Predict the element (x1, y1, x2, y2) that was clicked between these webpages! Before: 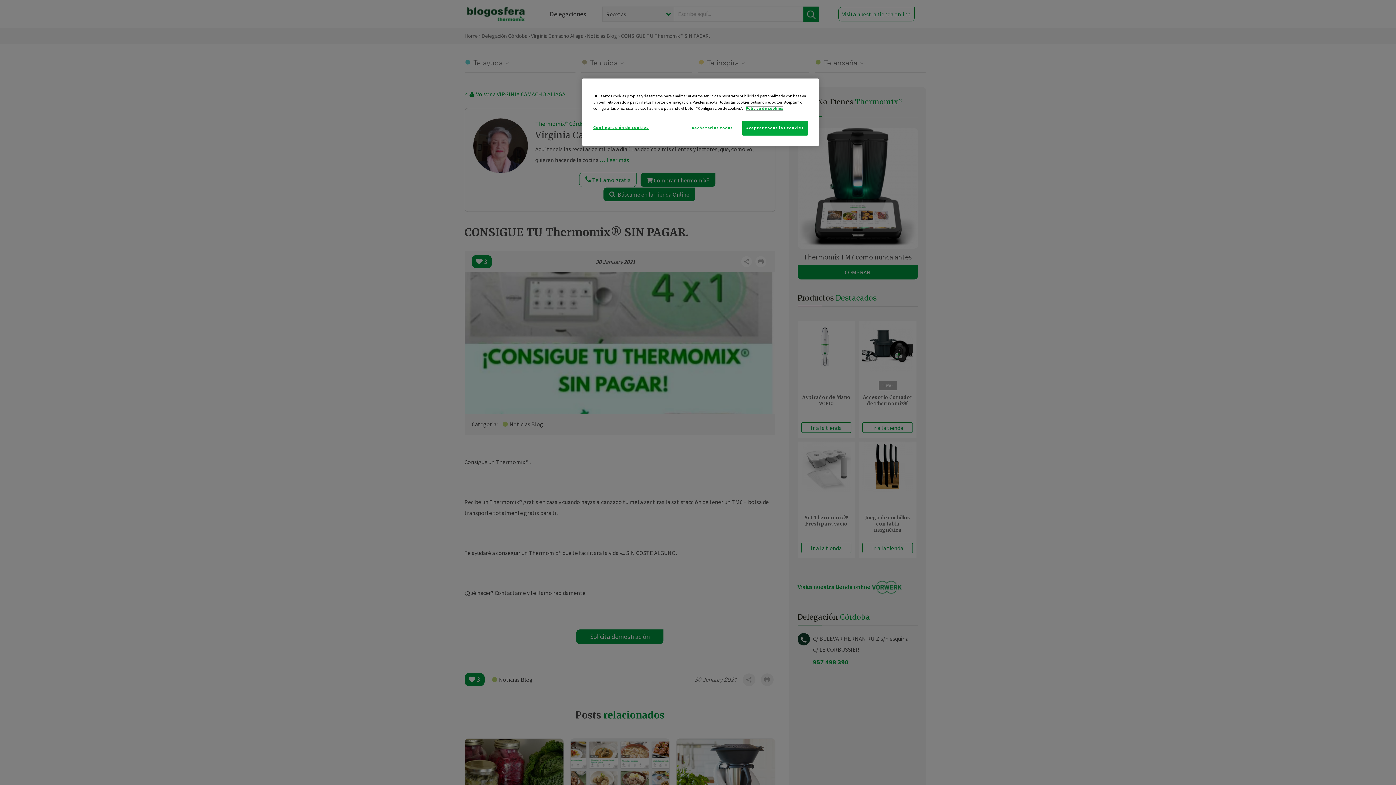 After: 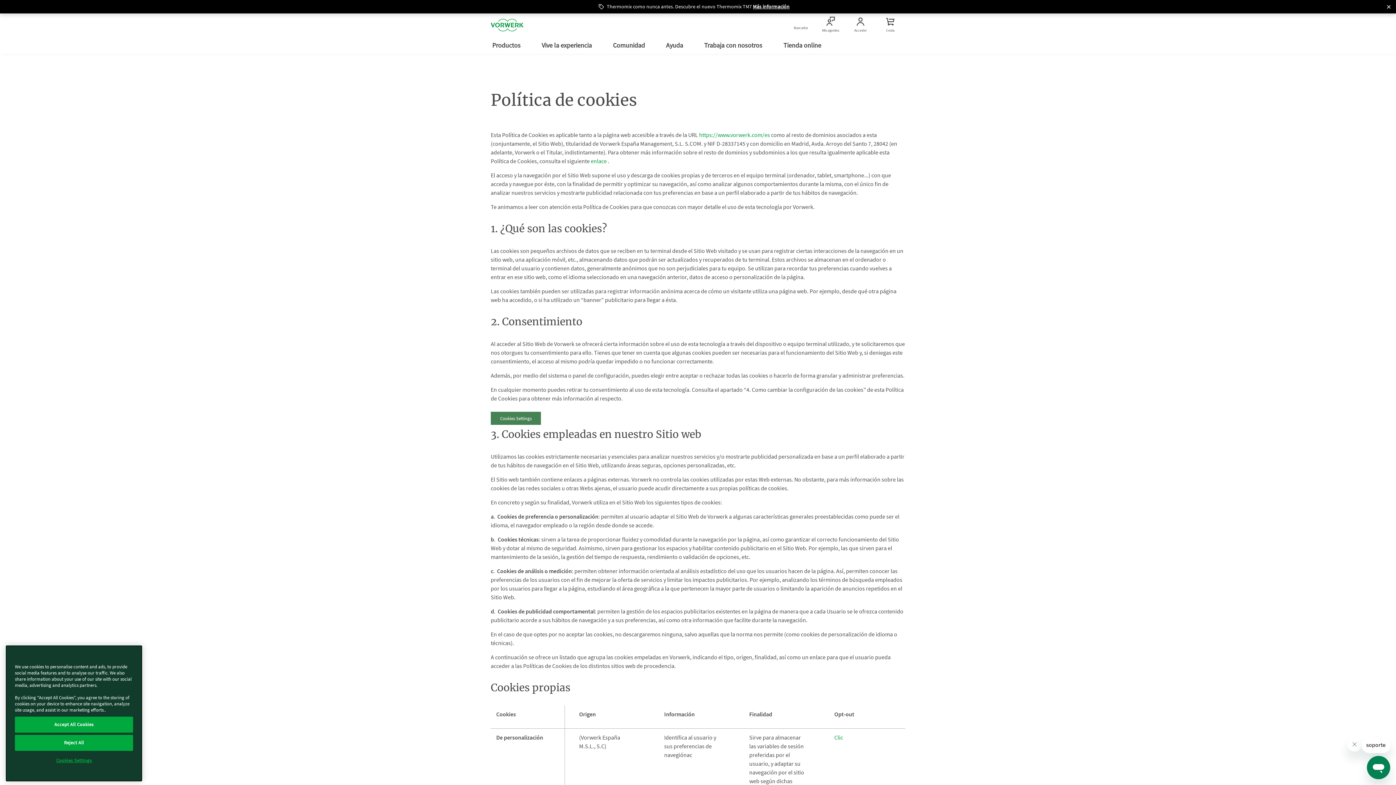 Action: bbox: (745, 105, 783, 110) label: Más información sobre su privacidad